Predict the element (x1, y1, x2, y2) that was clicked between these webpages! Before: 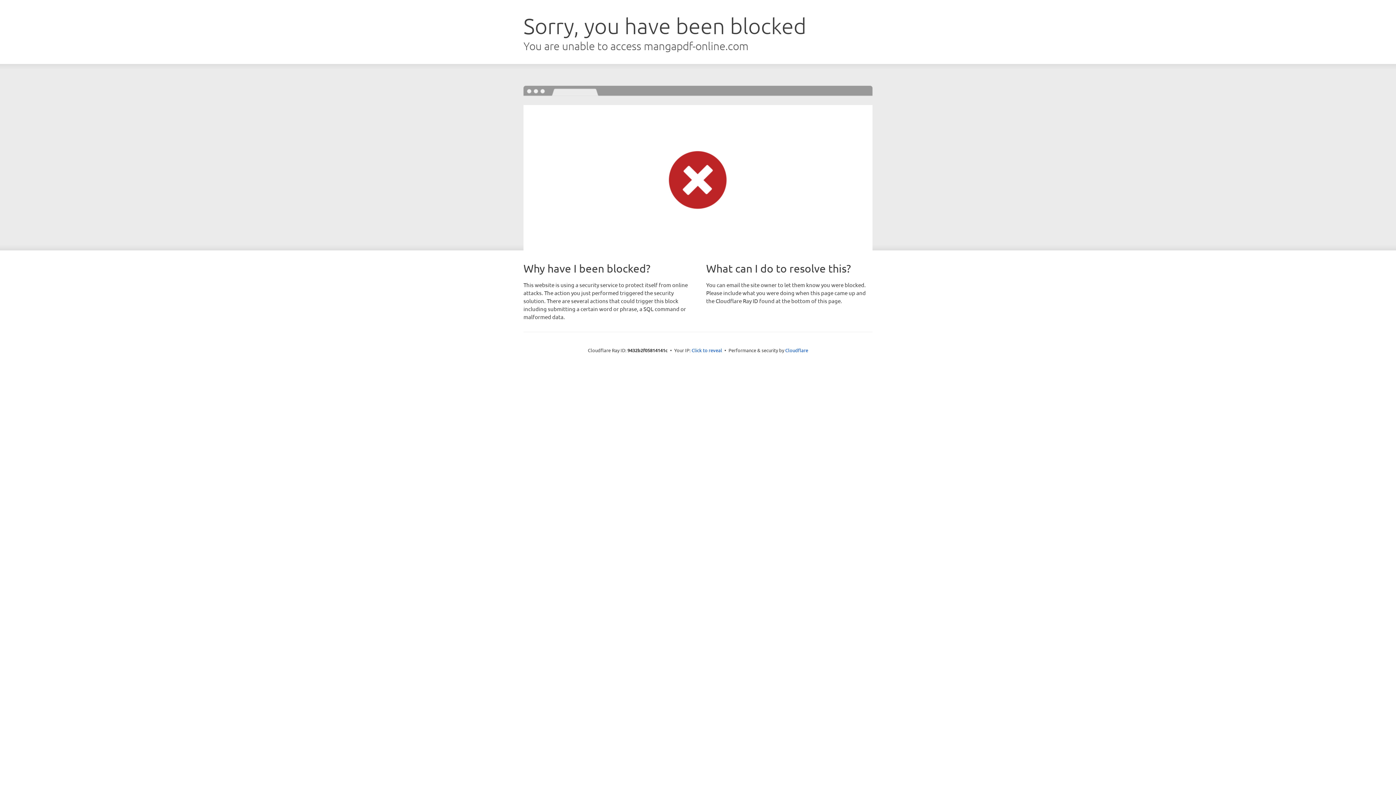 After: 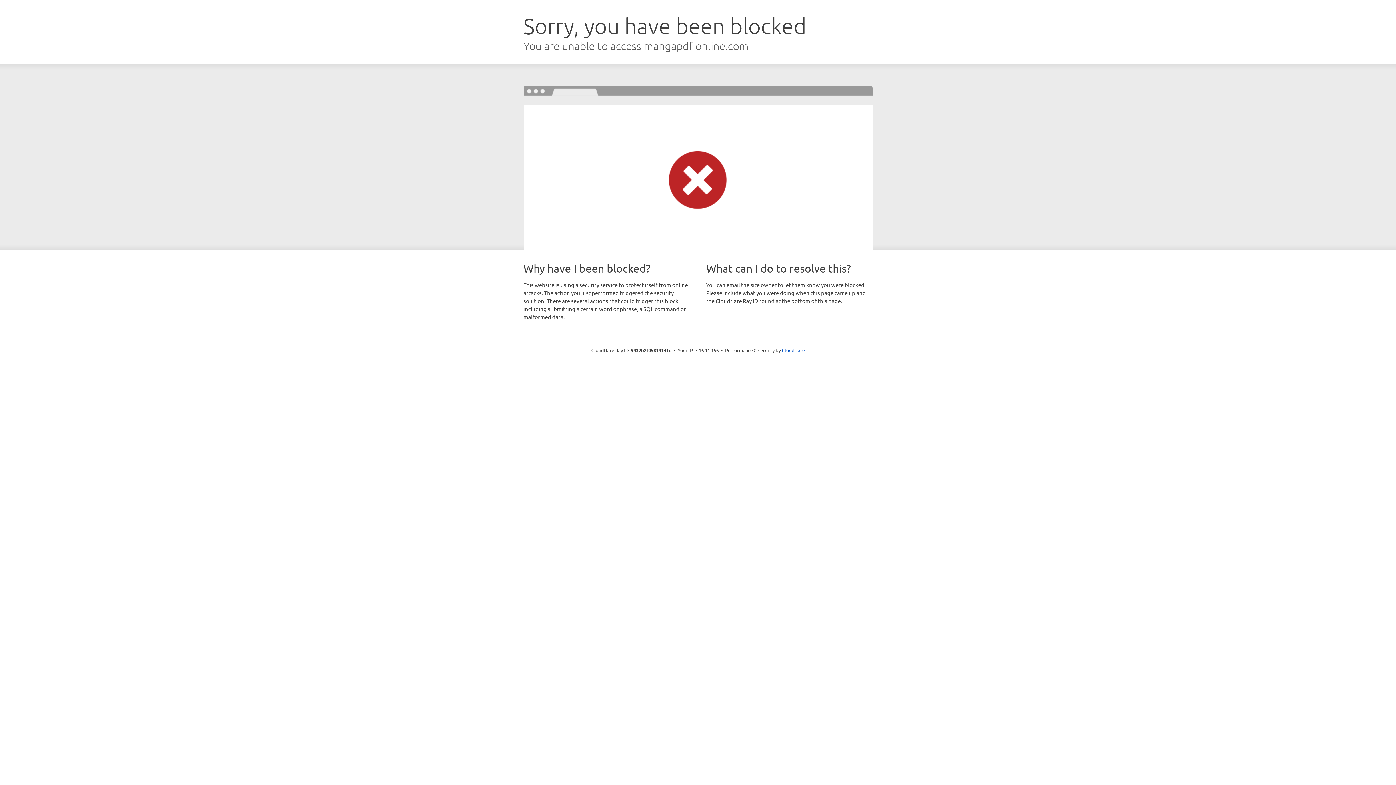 Action: label: Click to reveal bbox: (691, 346, 722, 353)